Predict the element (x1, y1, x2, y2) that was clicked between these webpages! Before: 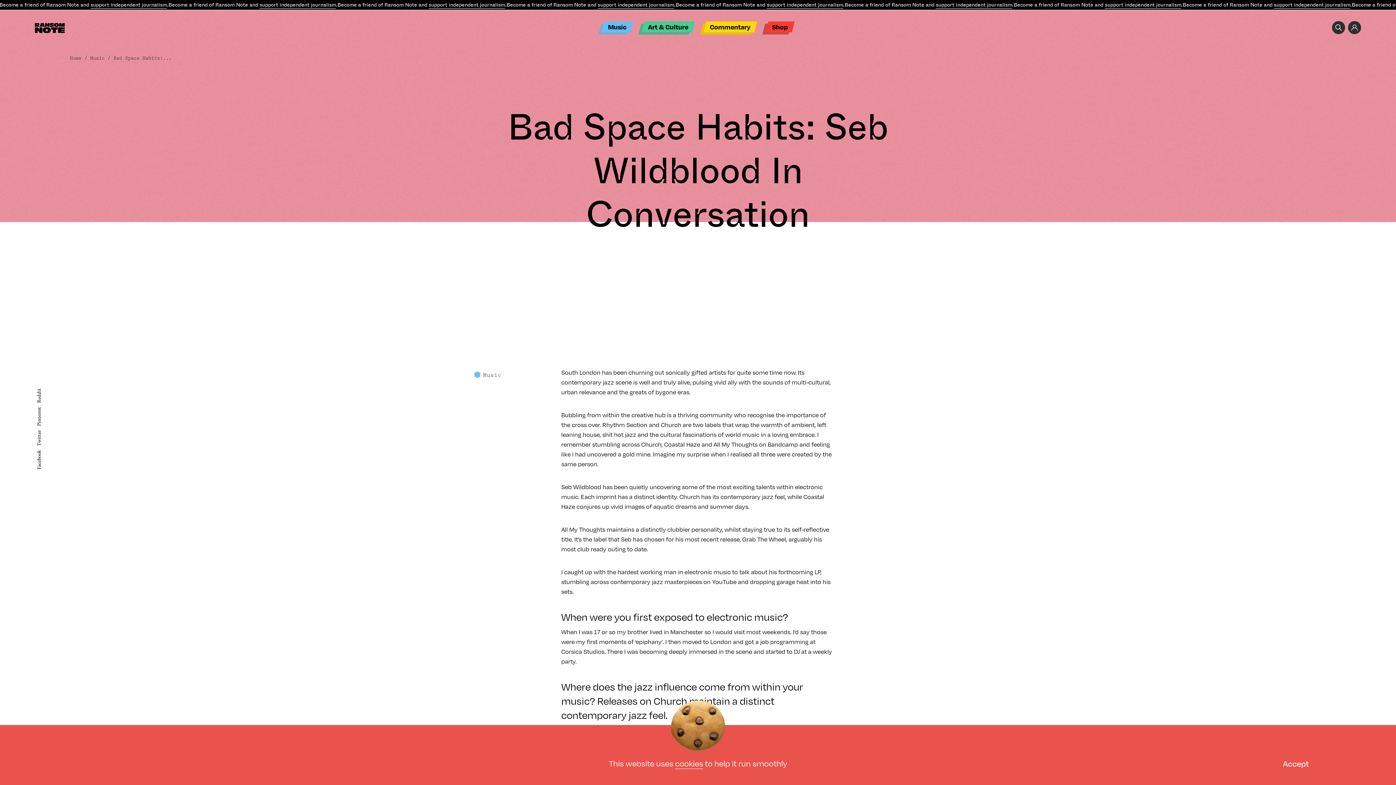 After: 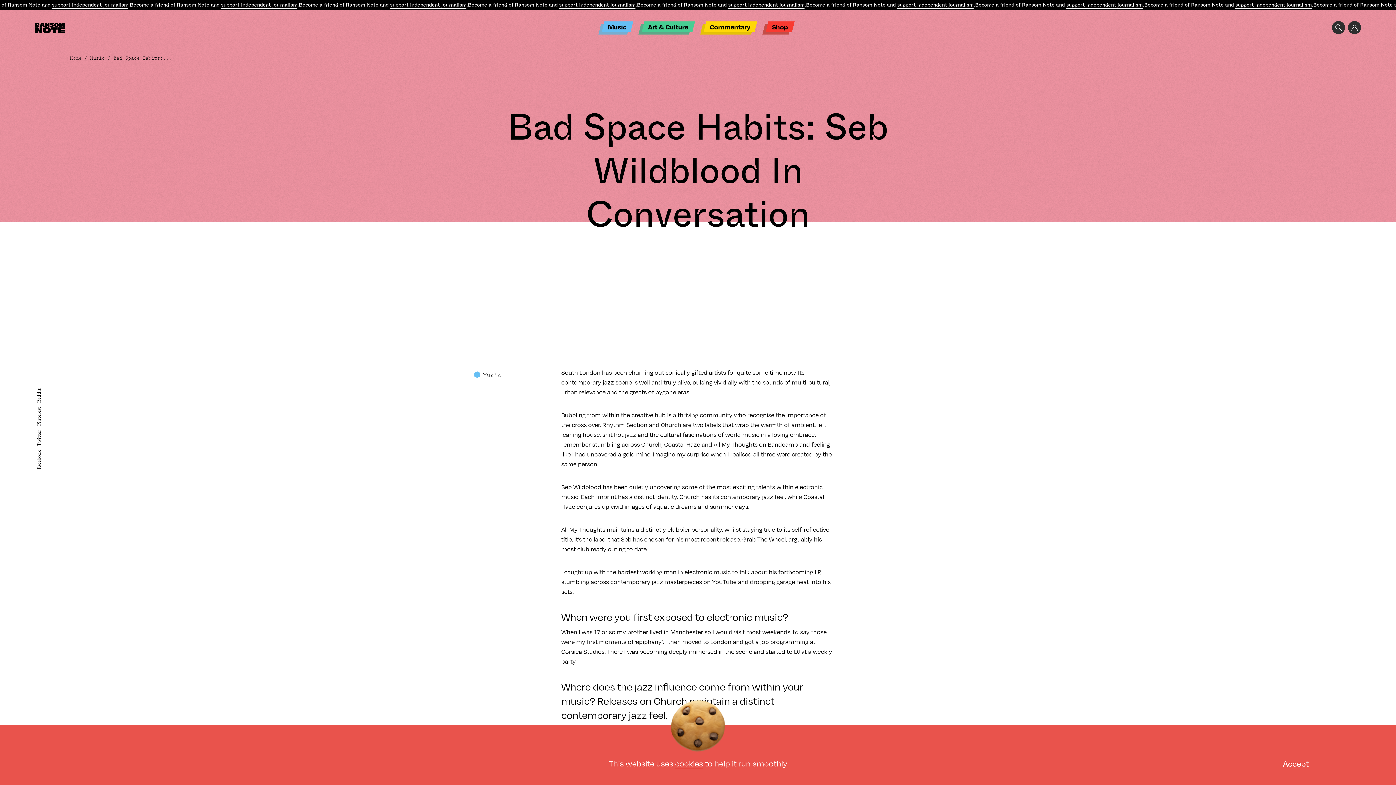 Action: bbox: (35, 450, 42, 469) label: Facebook